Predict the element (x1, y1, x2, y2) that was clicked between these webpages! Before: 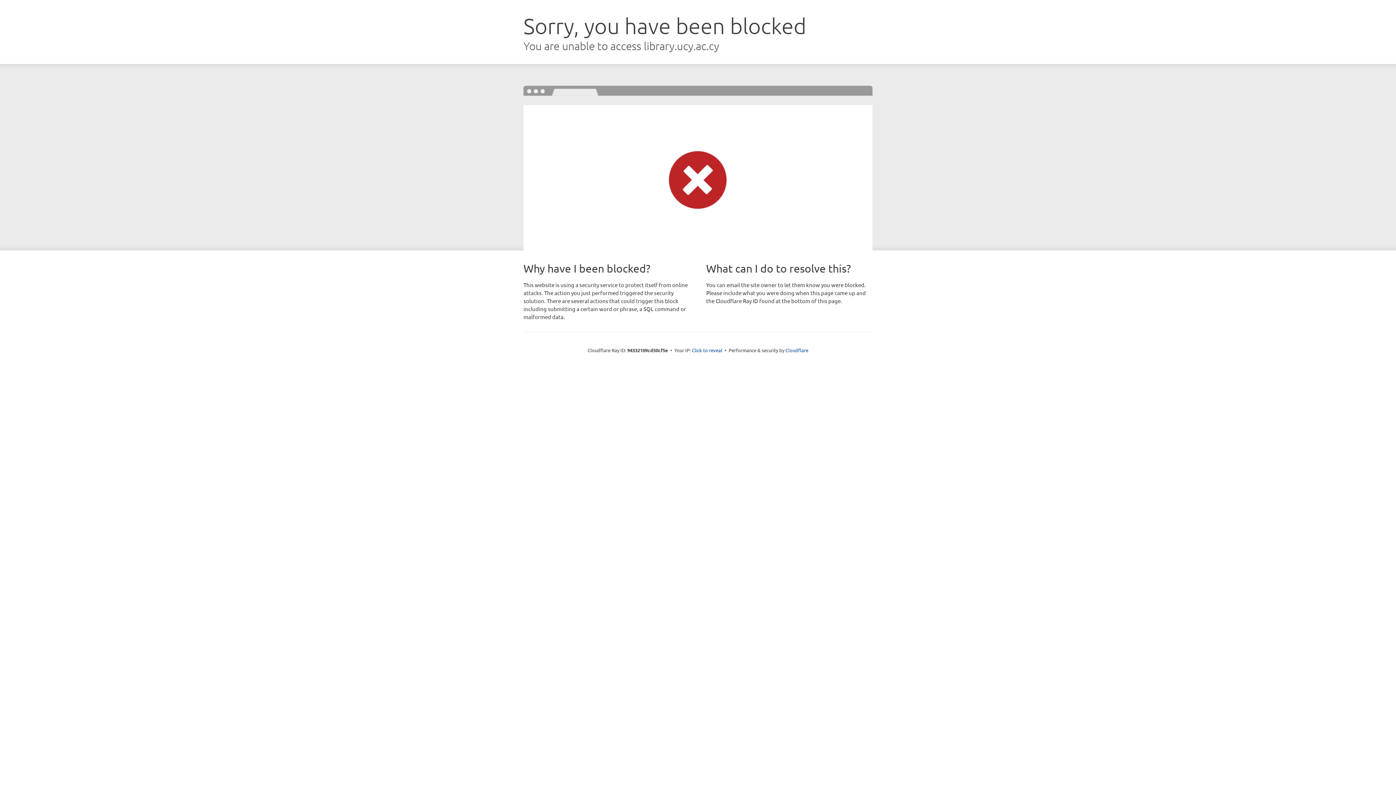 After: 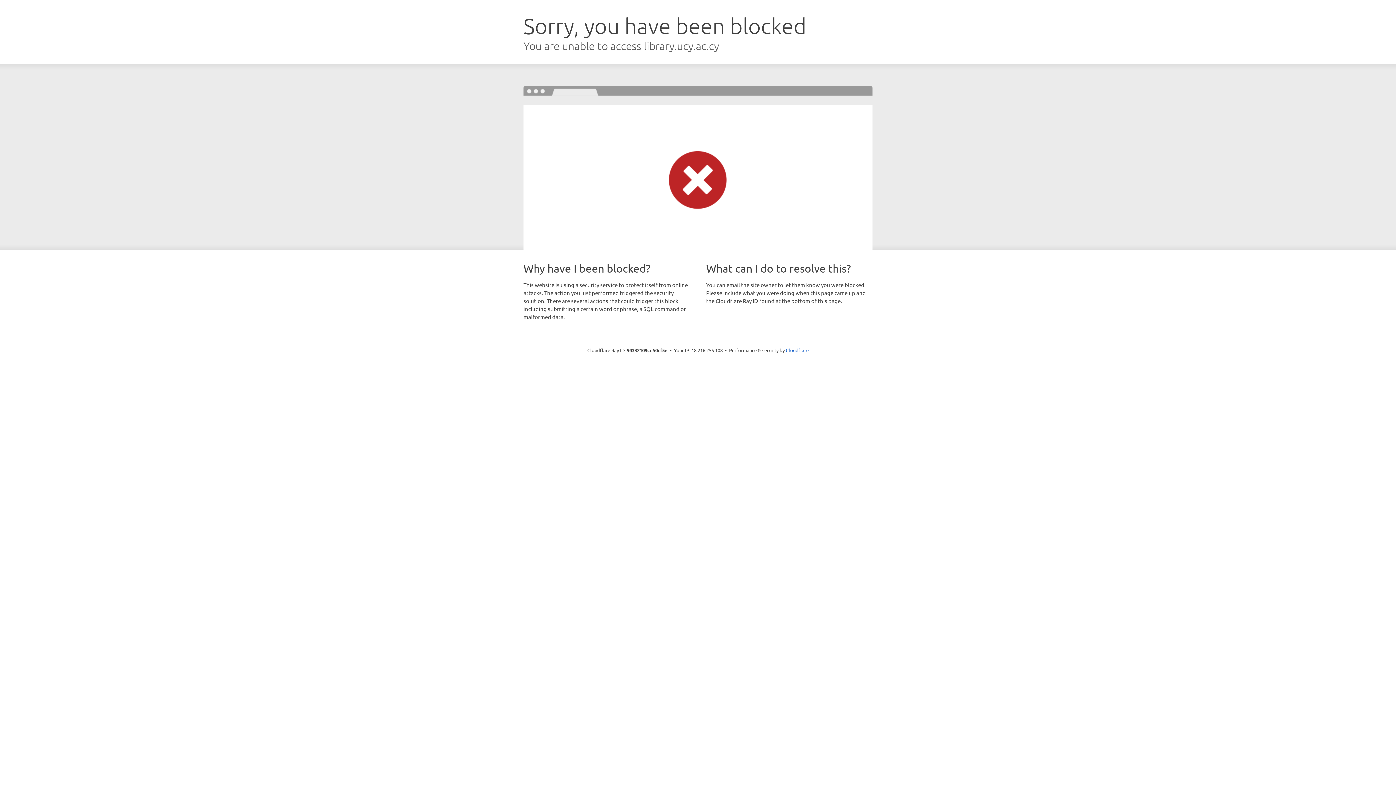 Action: bbox: (692, 346, 722, 353) label: Click to reveal